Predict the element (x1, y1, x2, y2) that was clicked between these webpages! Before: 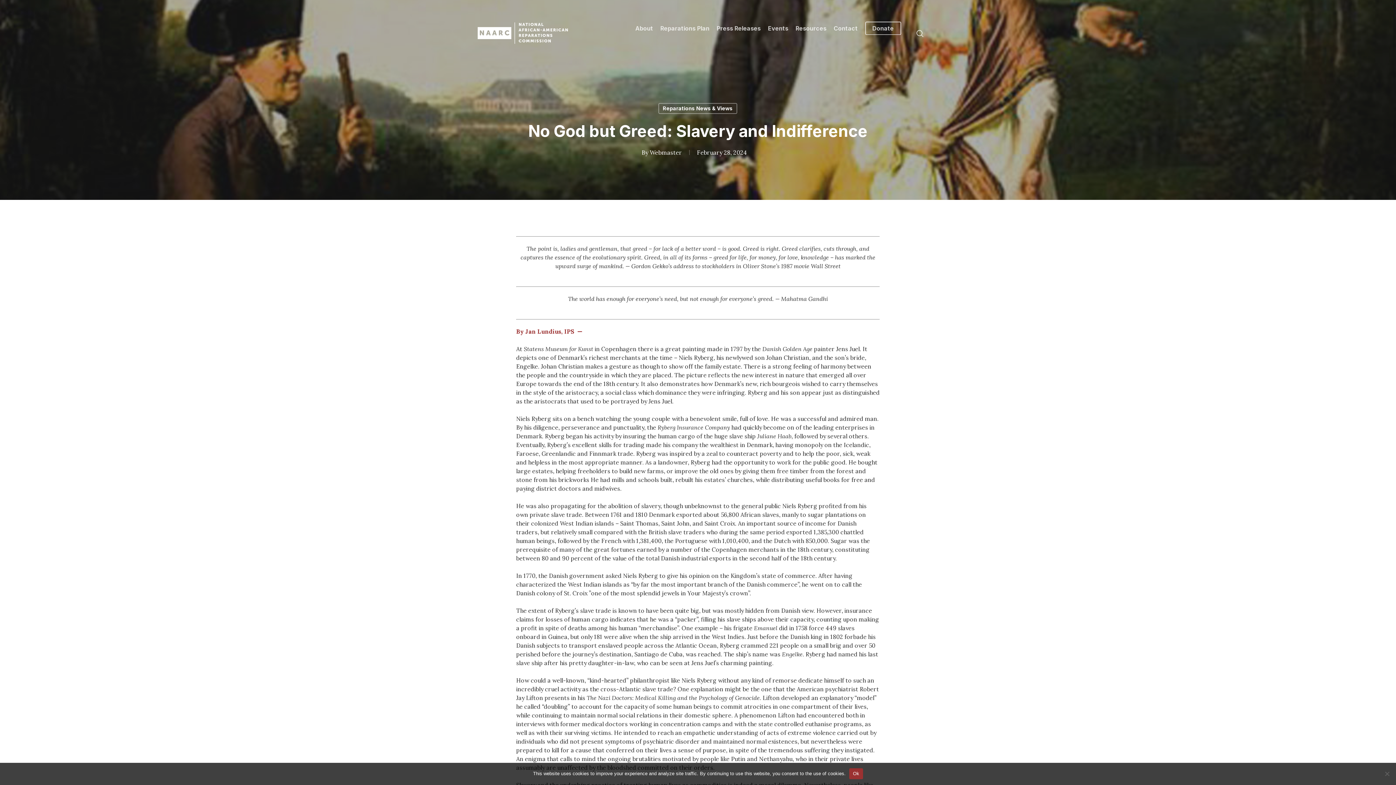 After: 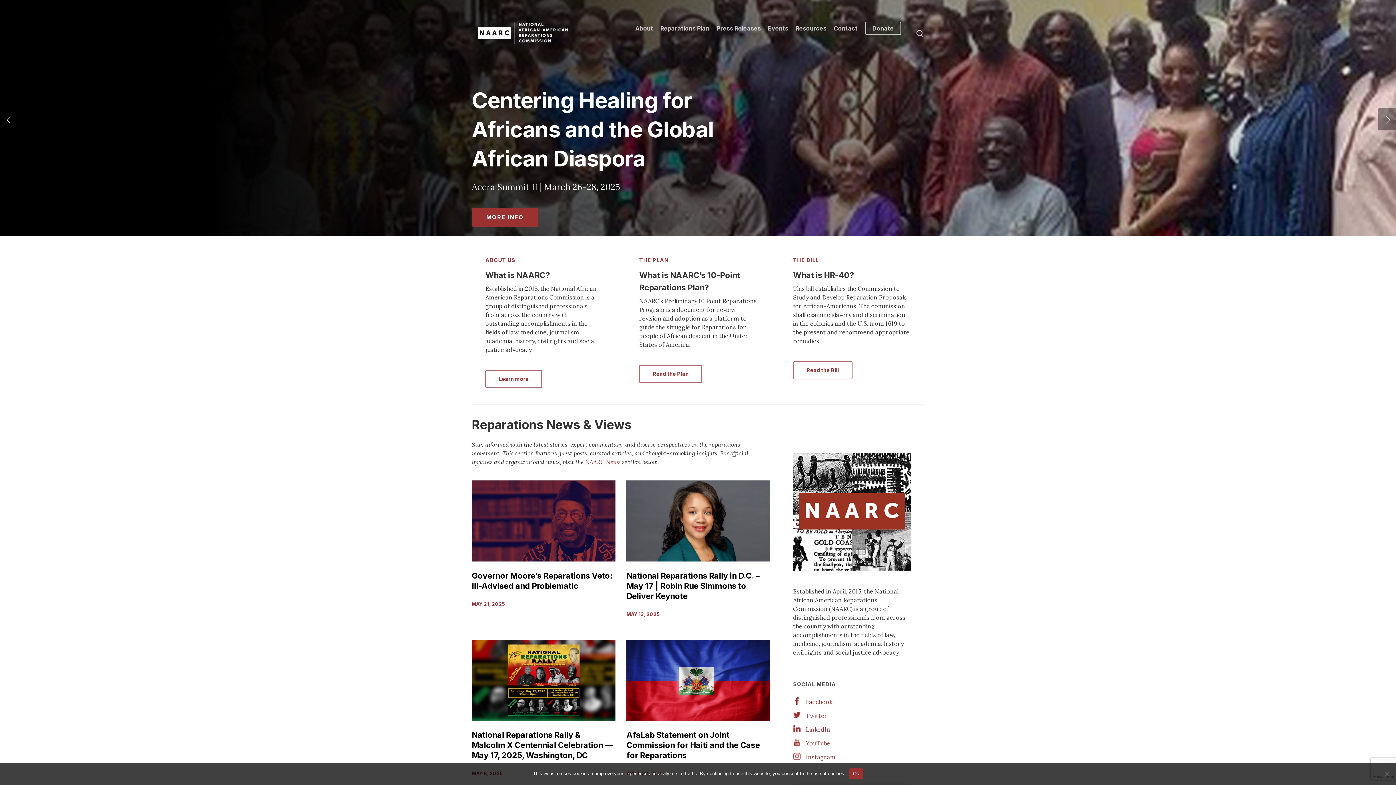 Action: bbox: (471, 18, 574, 49)